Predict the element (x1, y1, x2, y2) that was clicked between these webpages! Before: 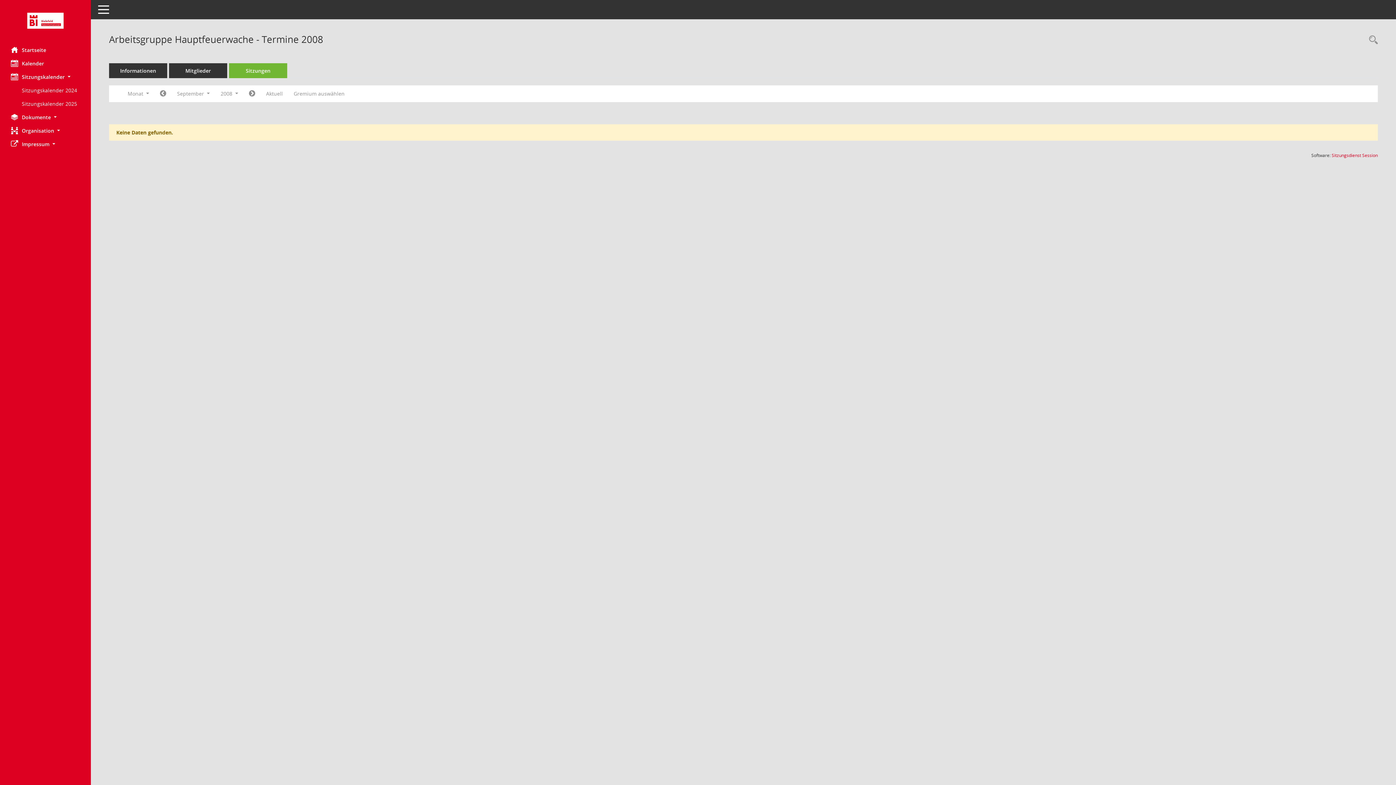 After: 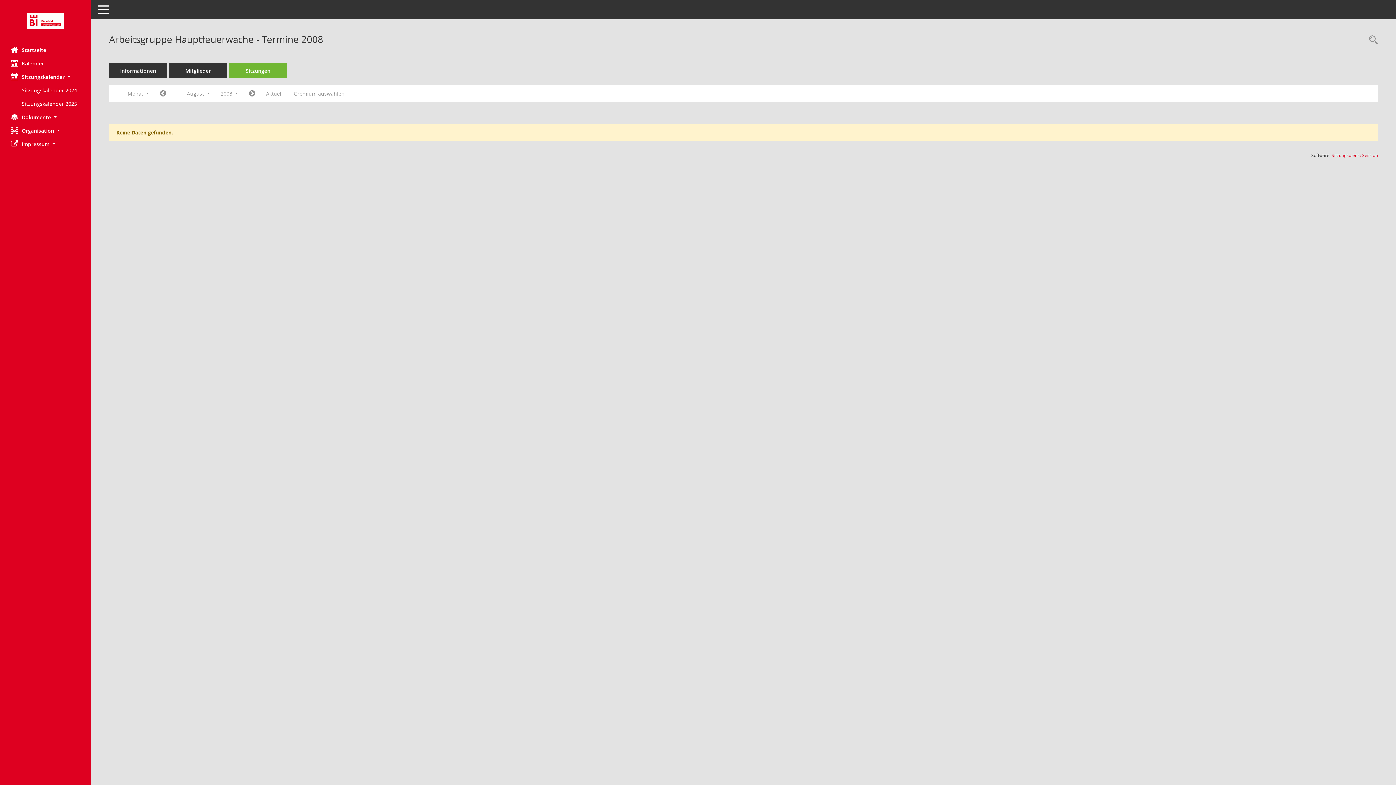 Action: bbox: (154, 87, 171, 100) label: Jahr: 2008 Monat: 8